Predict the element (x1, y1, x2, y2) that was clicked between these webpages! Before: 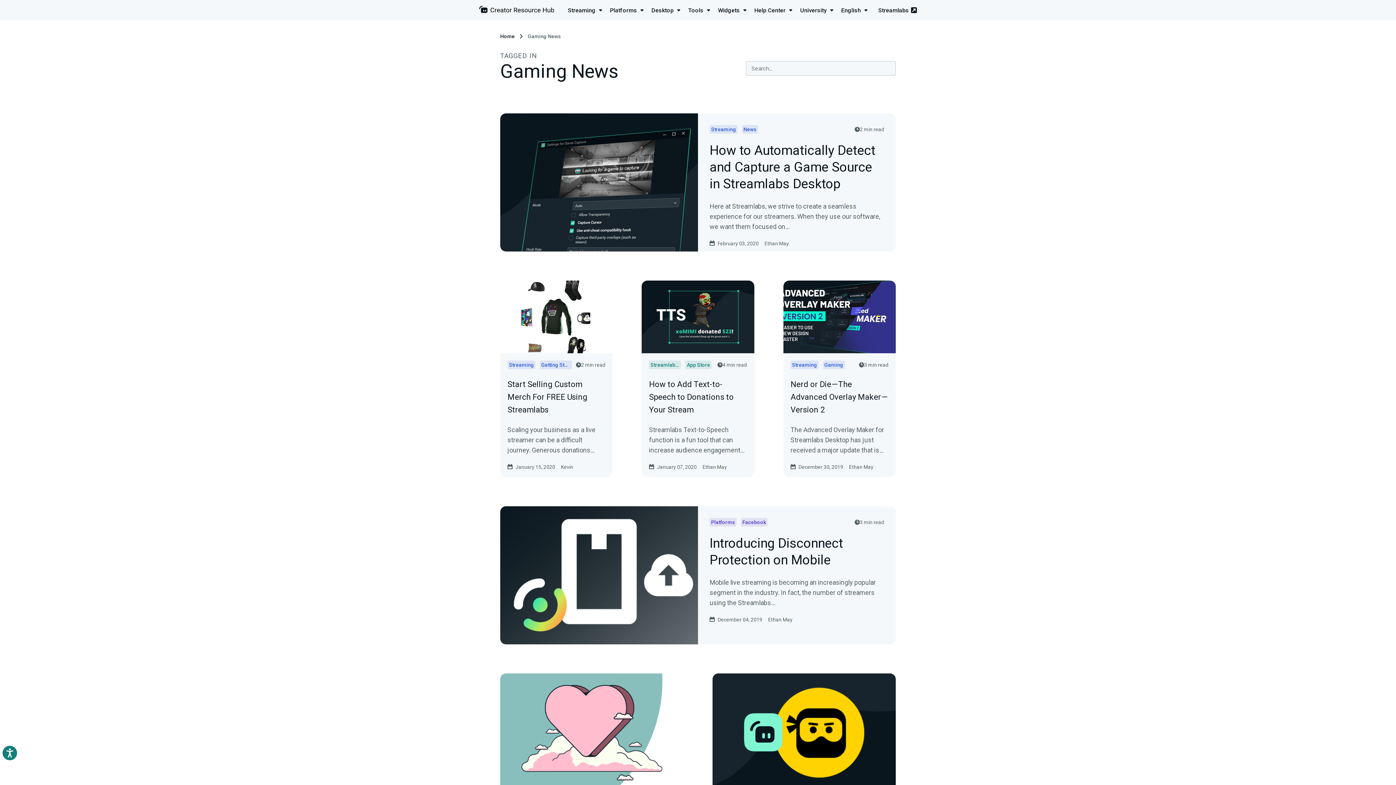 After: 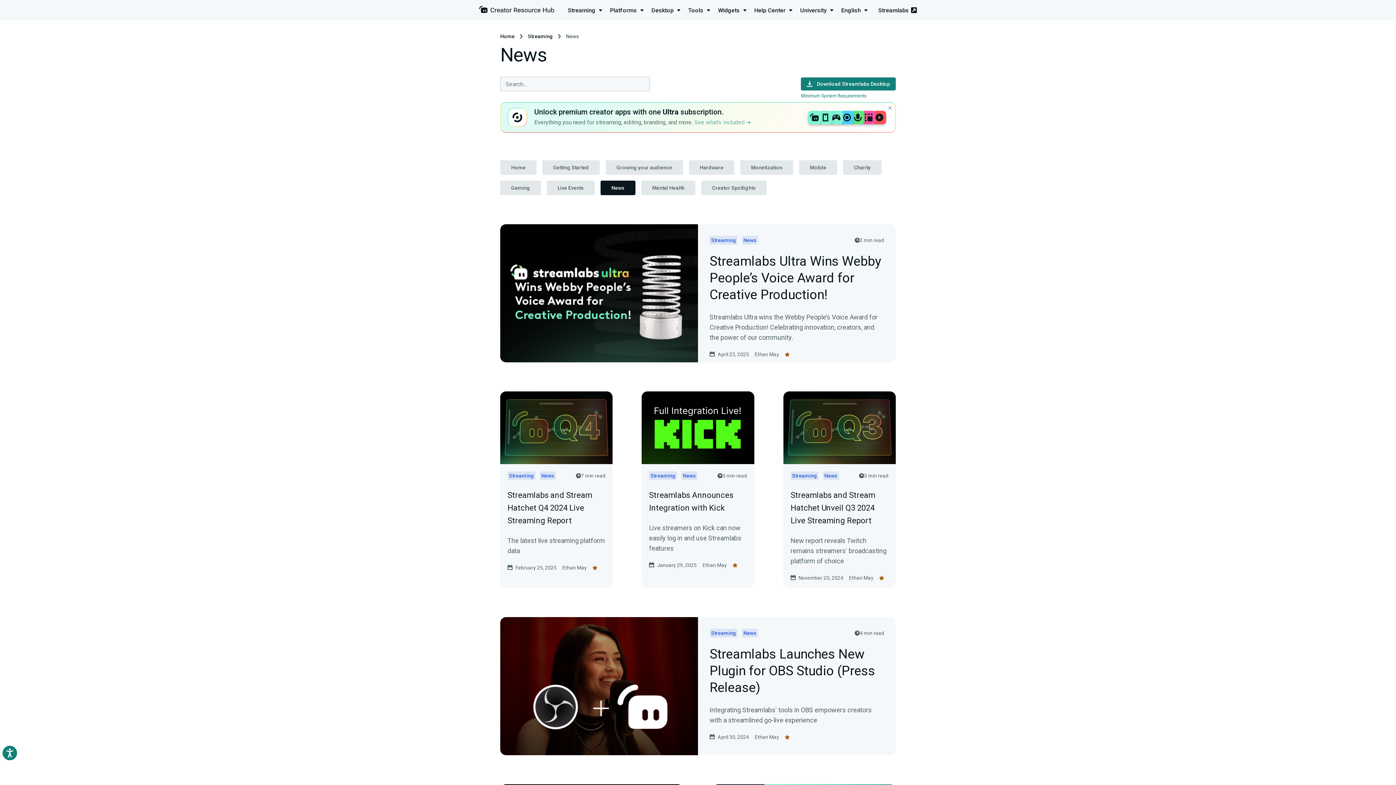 Action: bbox: (743, 126, 756, 132) label: News